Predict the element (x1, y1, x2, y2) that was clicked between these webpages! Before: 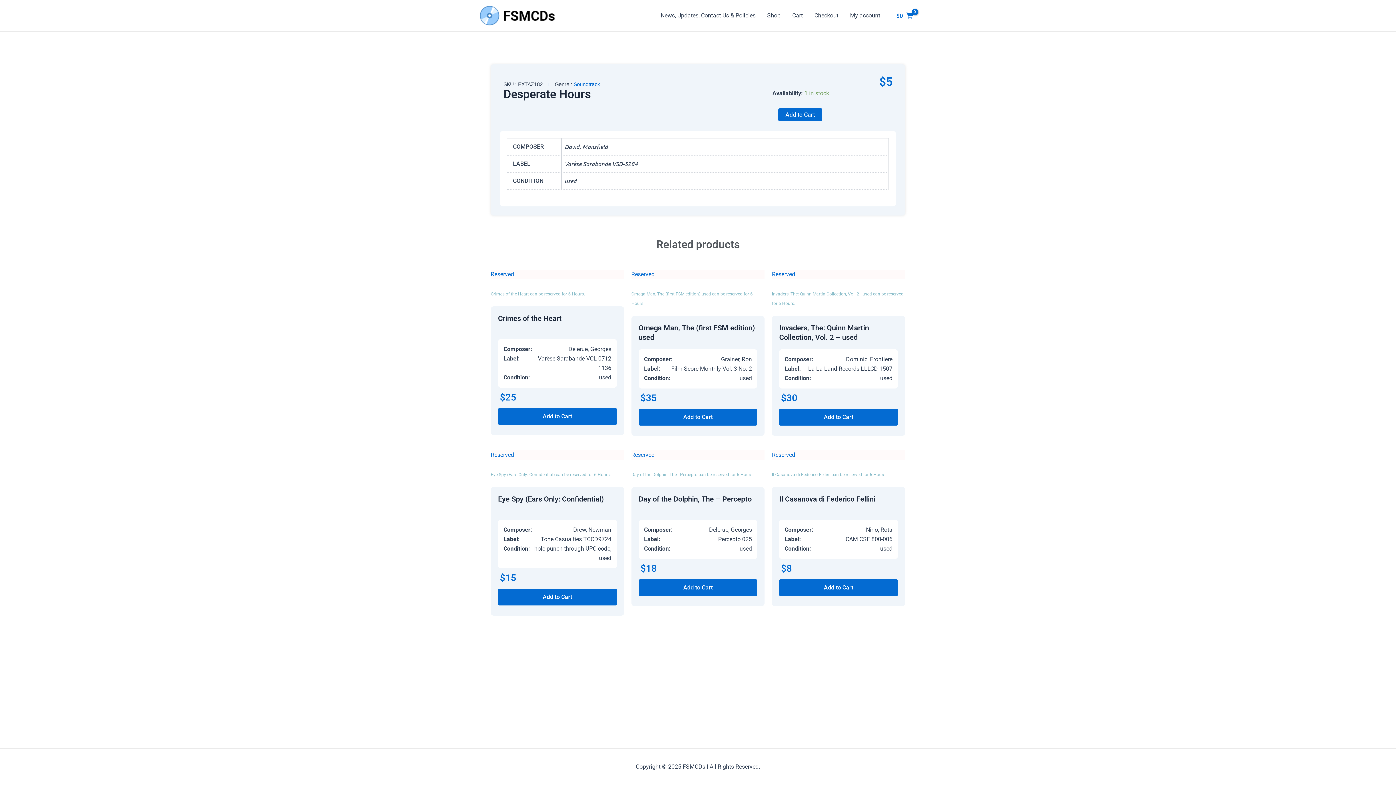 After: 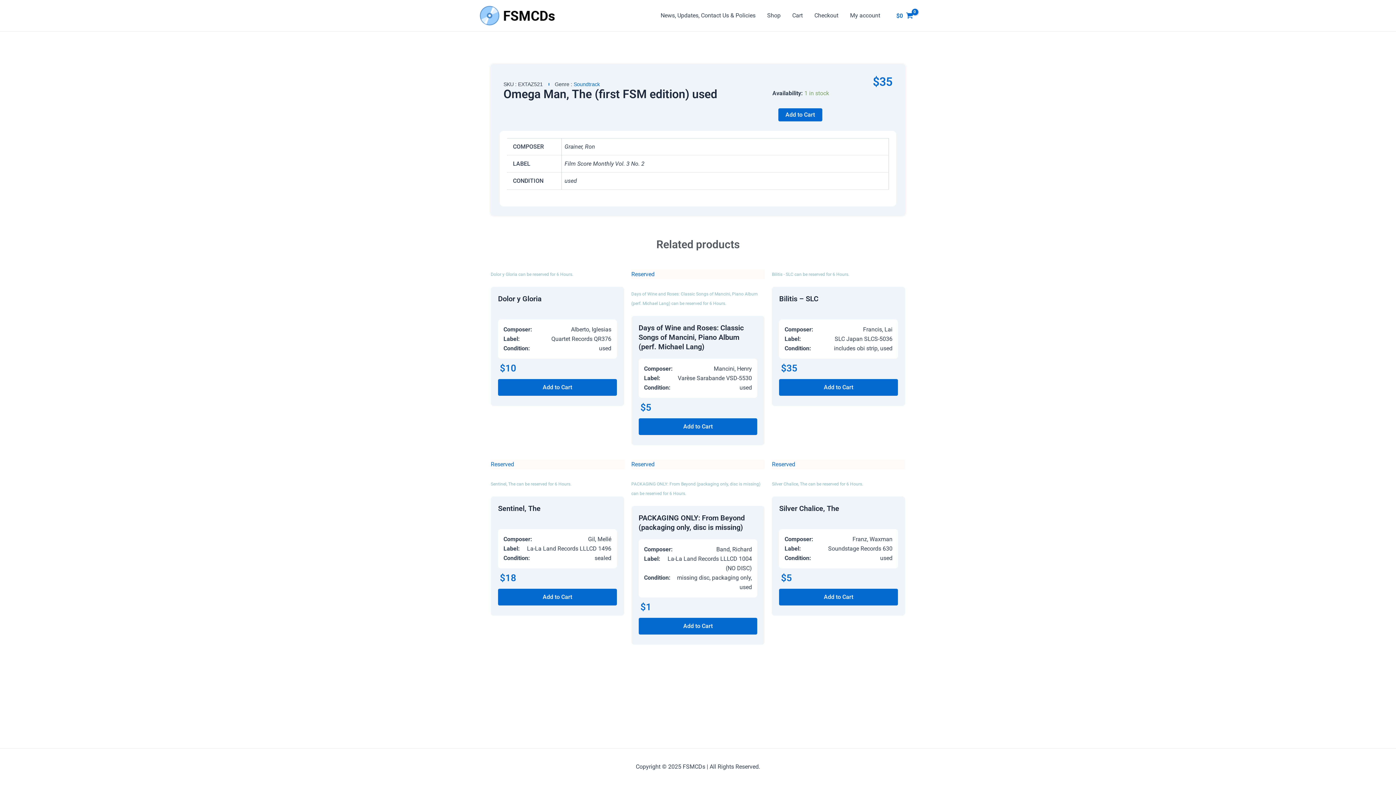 Action: bbox: (638, 323, 757, 345) label: Omega Man, The (first FSM edition) used